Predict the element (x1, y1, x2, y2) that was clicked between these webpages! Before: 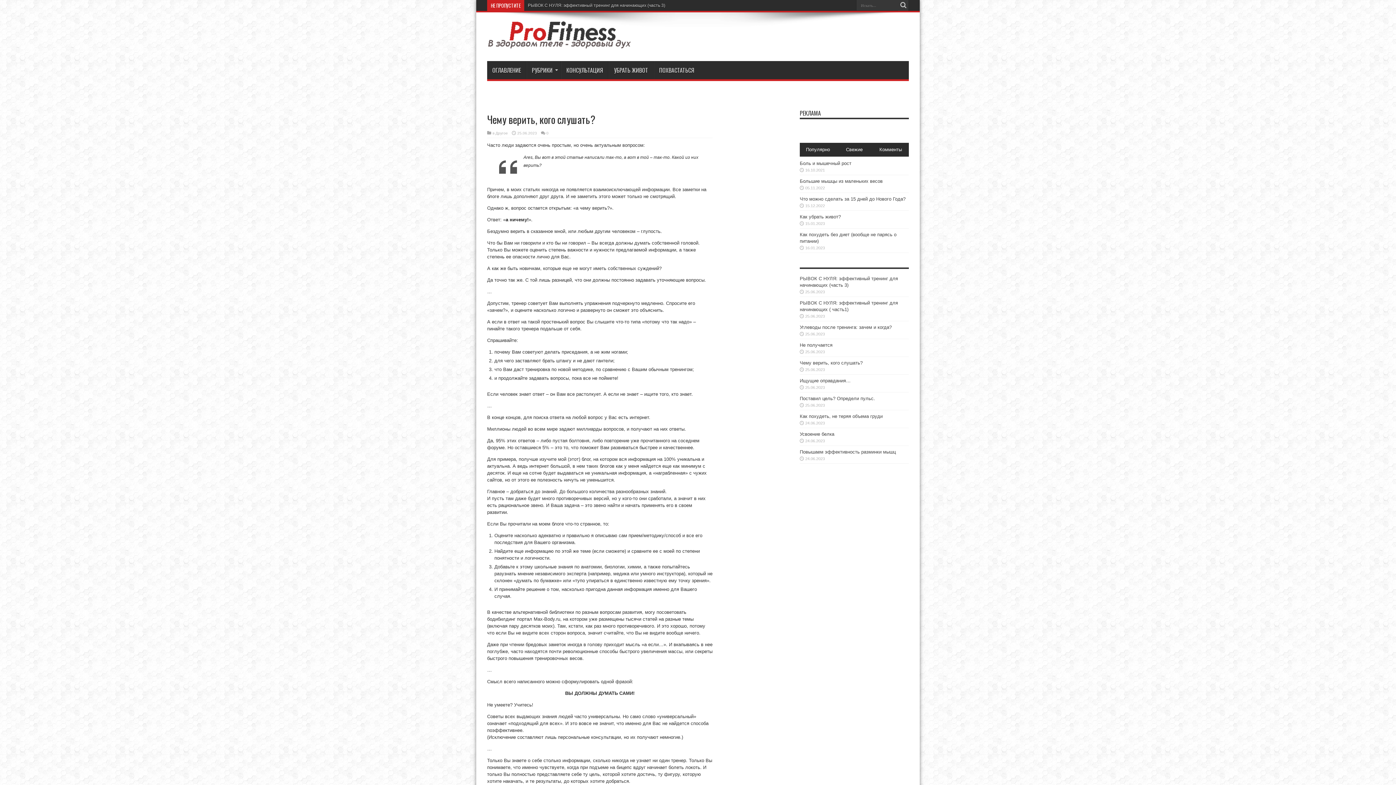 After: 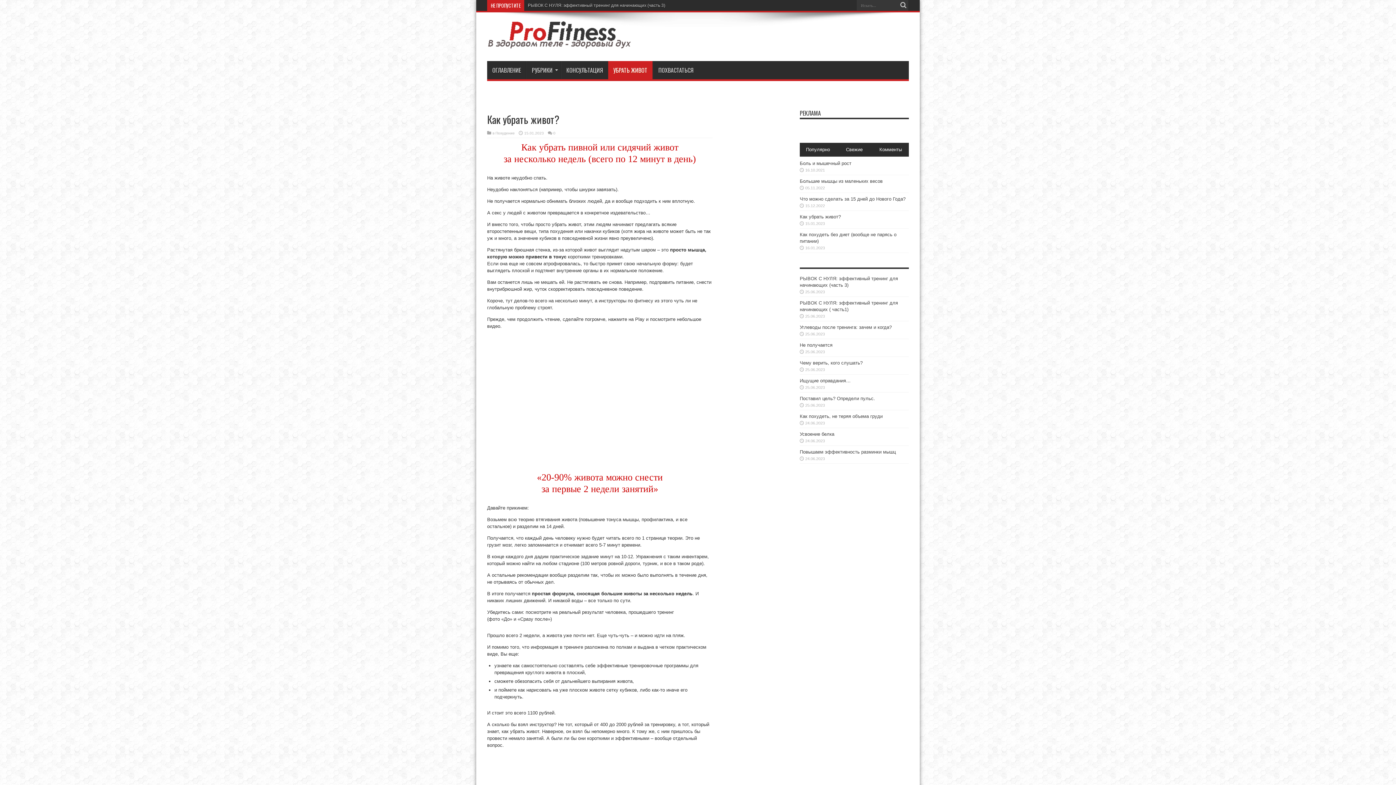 Action: bbox: (608, 61, 653, 79) label: УБРАТЬ ЖИВОТ